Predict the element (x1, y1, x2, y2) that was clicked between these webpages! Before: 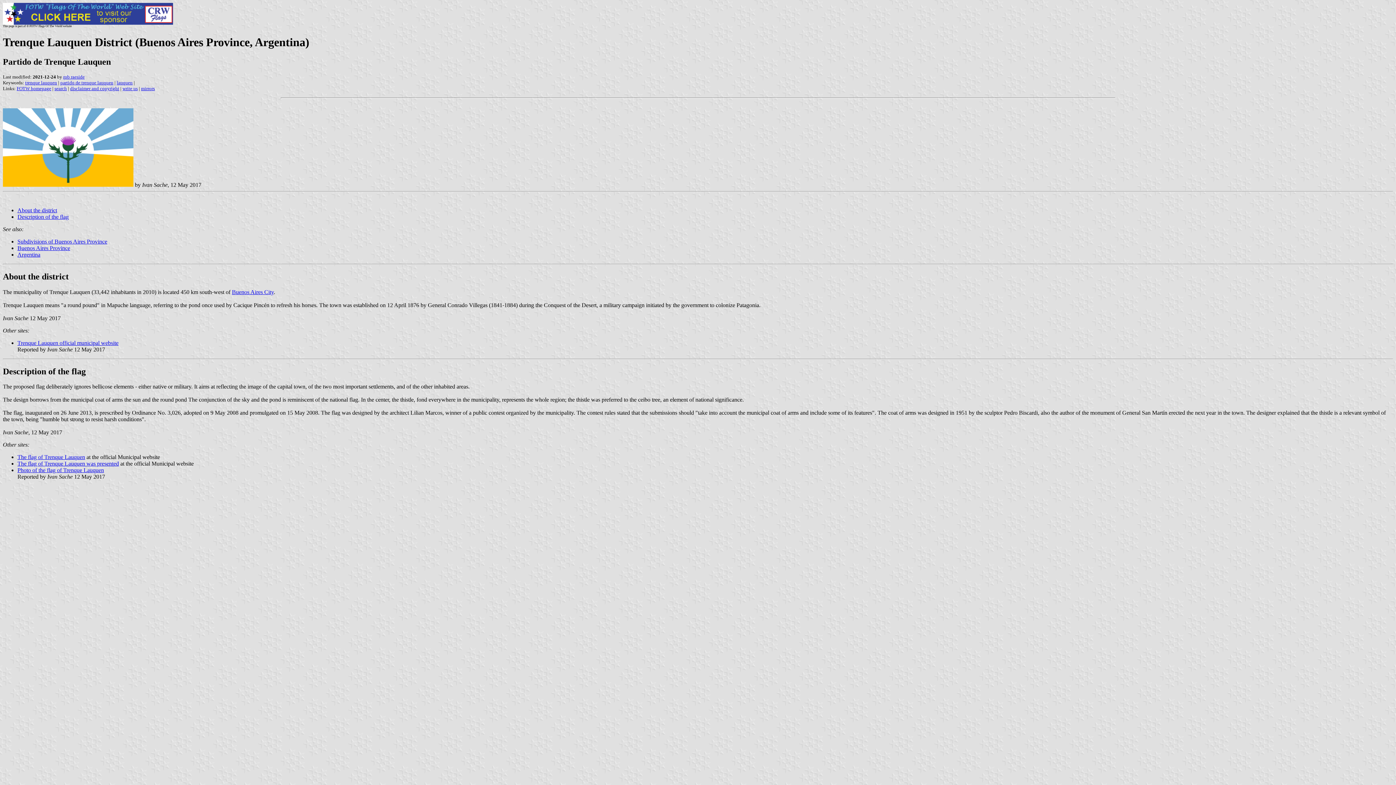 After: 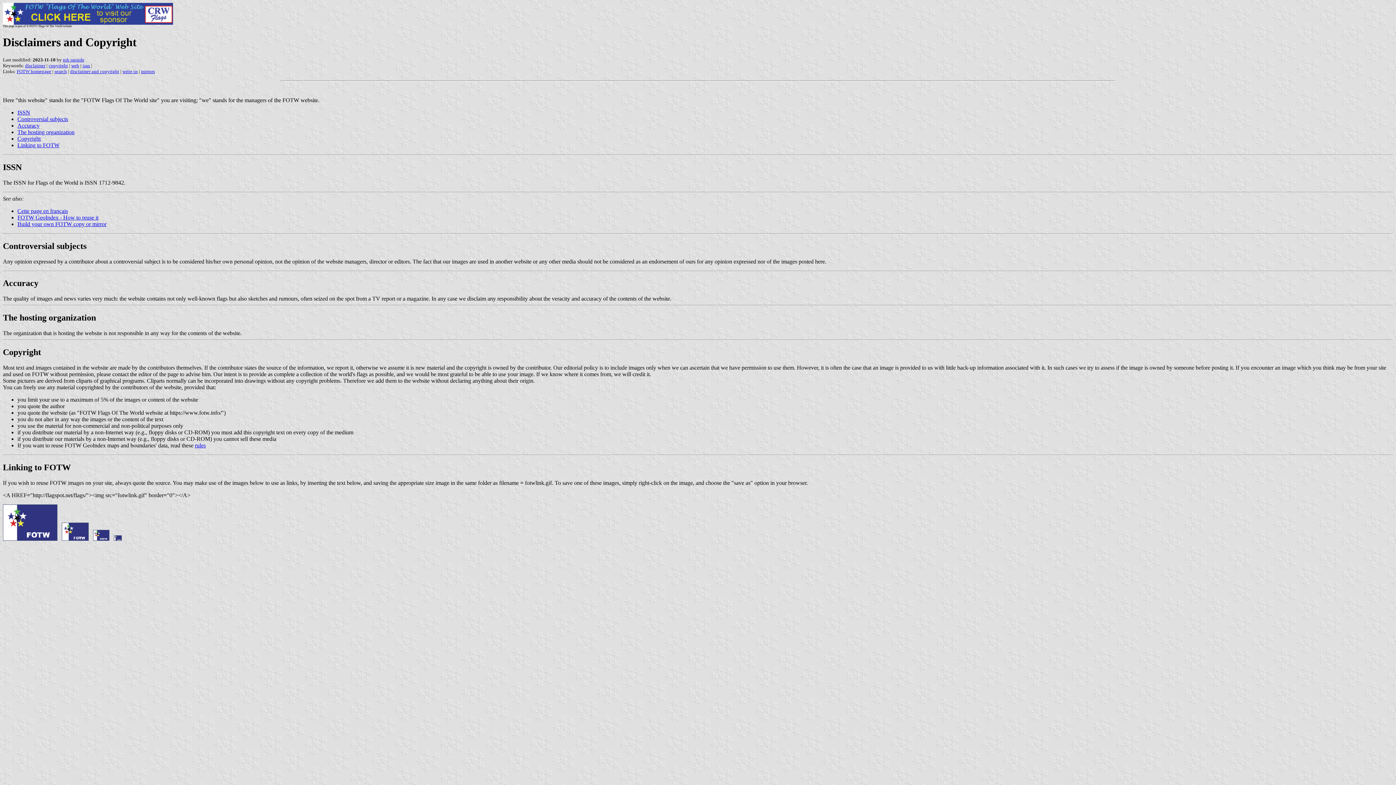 Action: label: disclaimer and copyright bbox: (70, 85, 119, 91)